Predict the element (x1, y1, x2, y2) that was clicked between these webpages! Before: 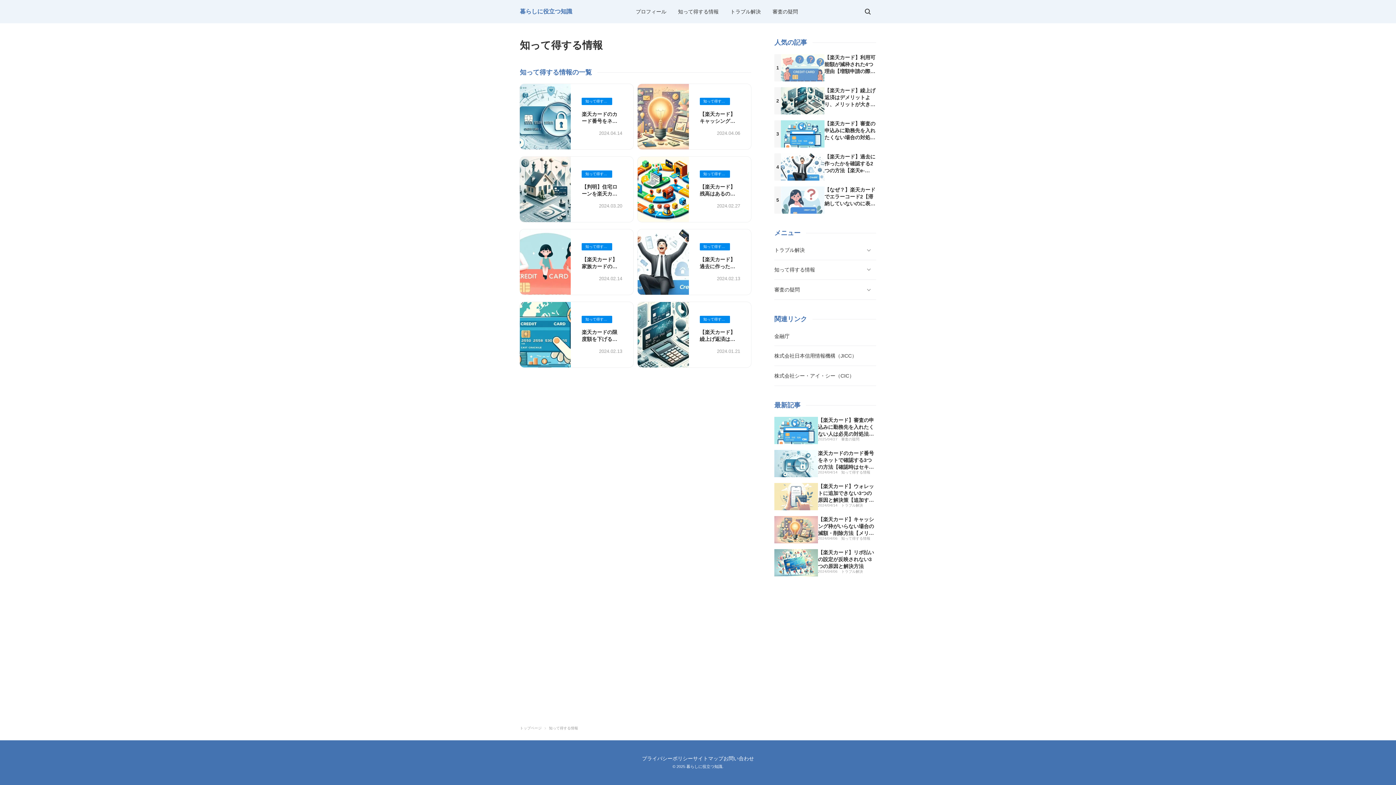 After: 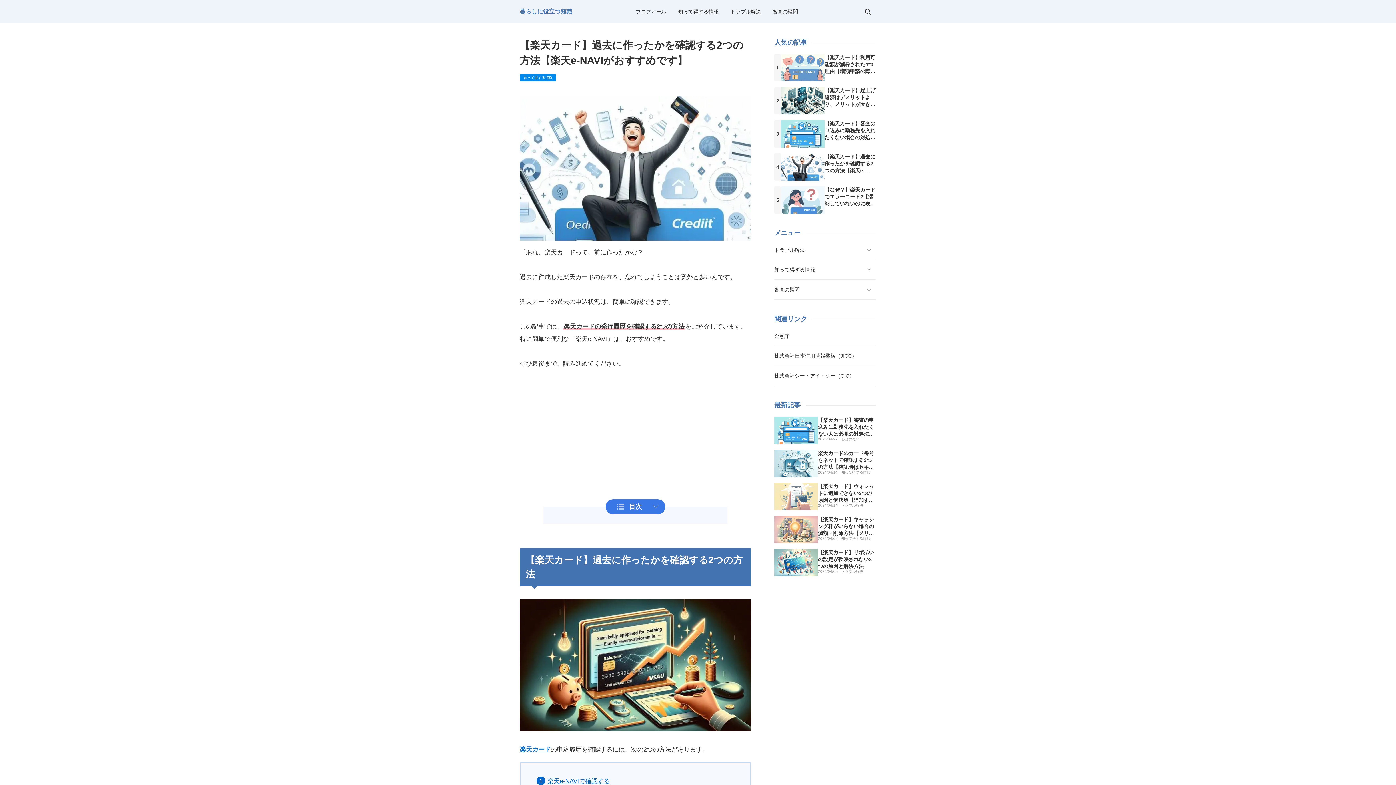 Action: bbox: (824, 153, 875, 187) label: 【楽天カード】過去に作ったかを確認する2つの方法【楽天e-NAVIがおすすめです】